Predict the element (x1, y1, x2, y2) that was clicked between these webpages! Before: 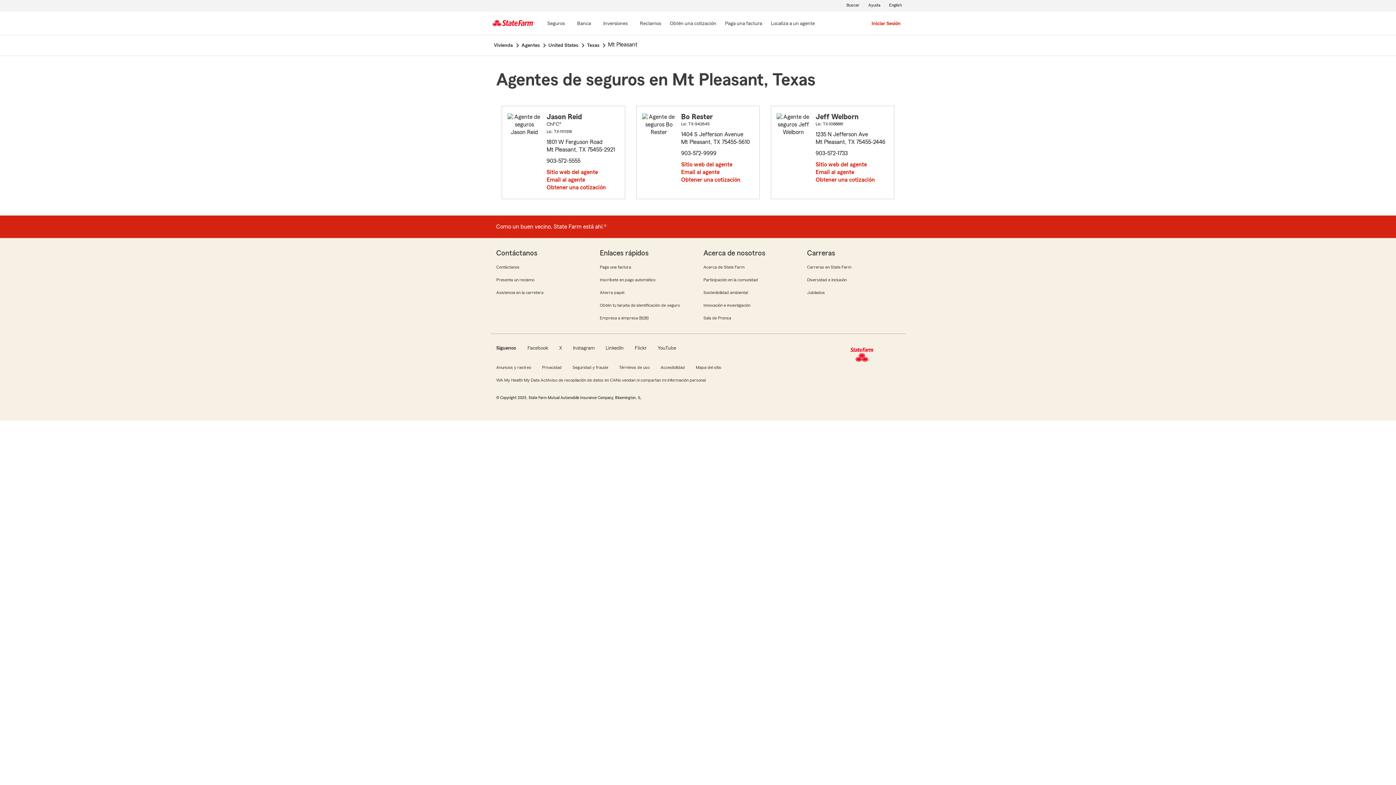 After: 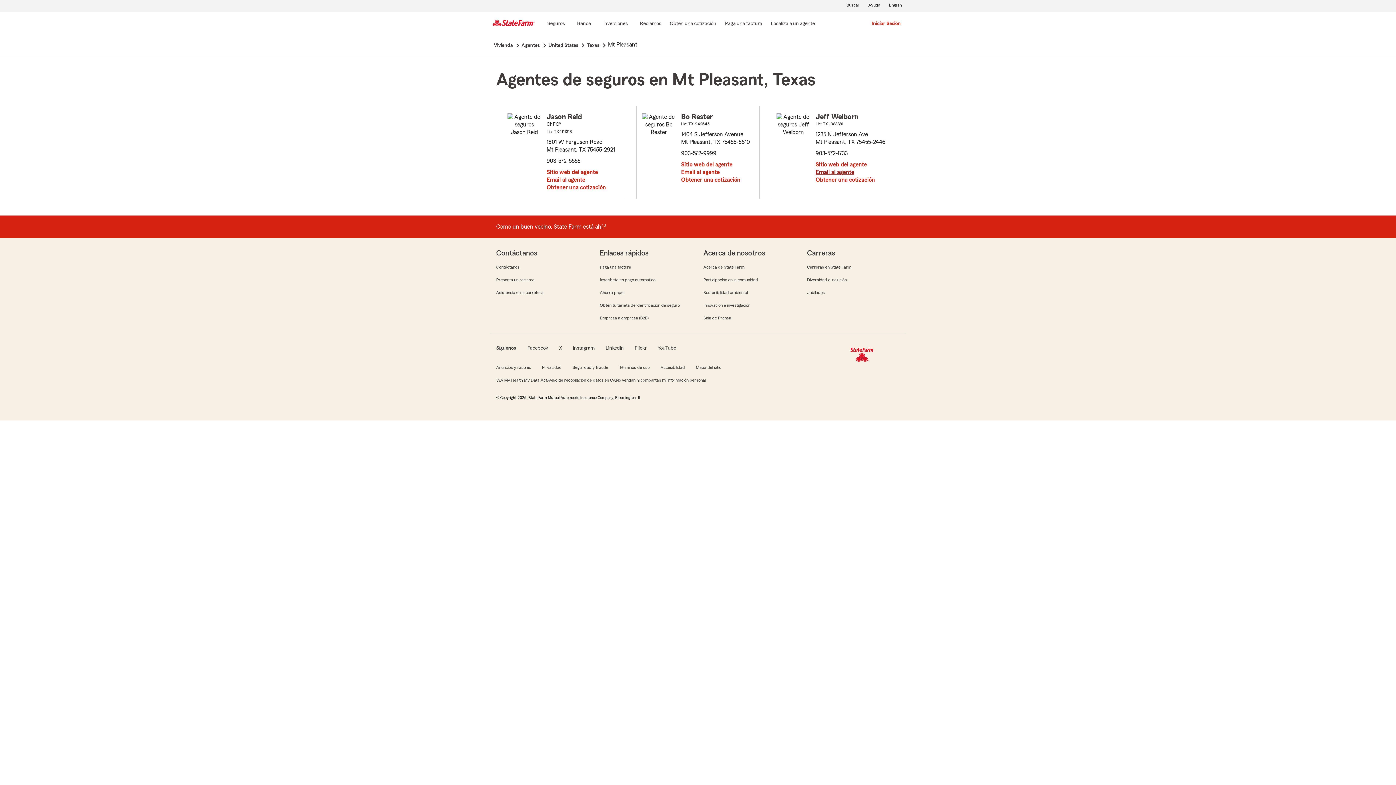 Action: bbox: (815, 168, 855, 177) label: Email al agente